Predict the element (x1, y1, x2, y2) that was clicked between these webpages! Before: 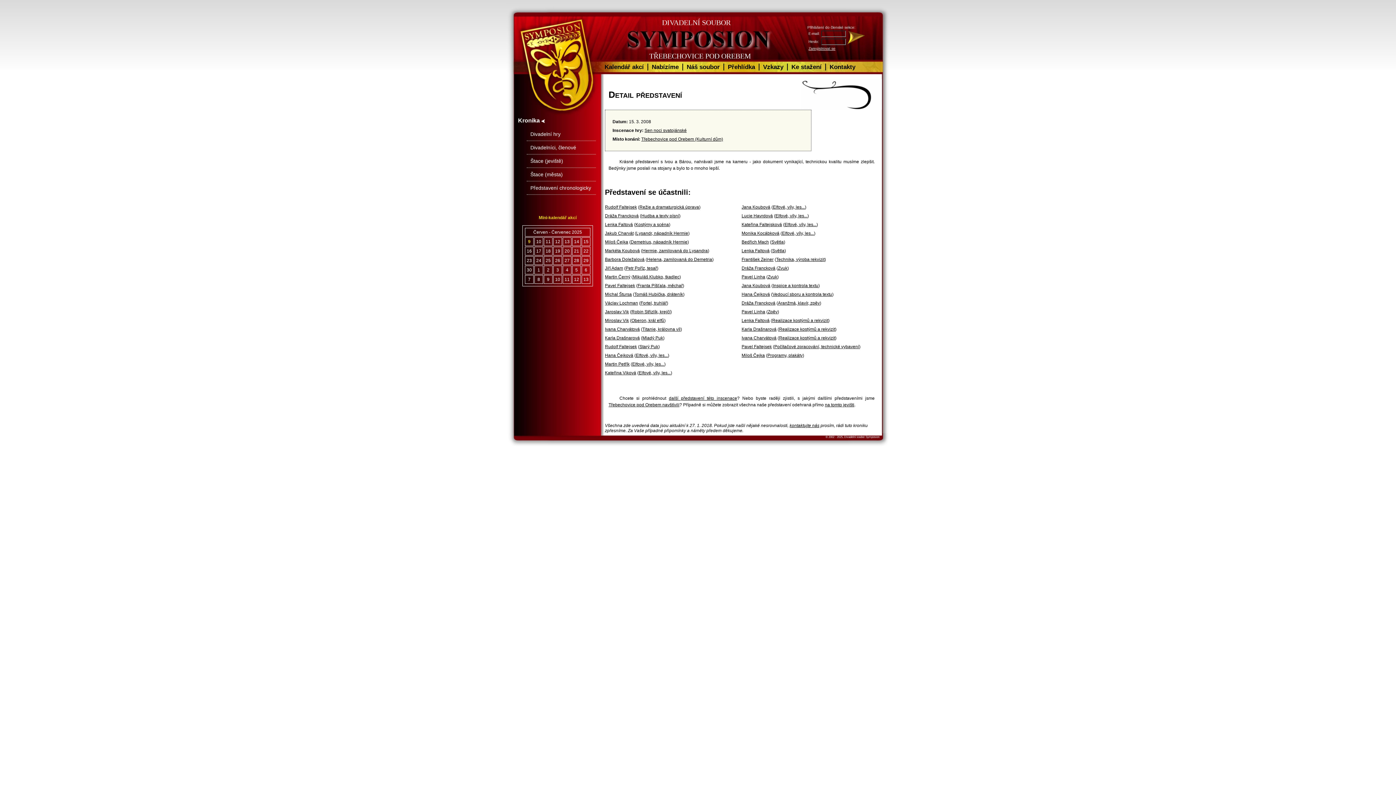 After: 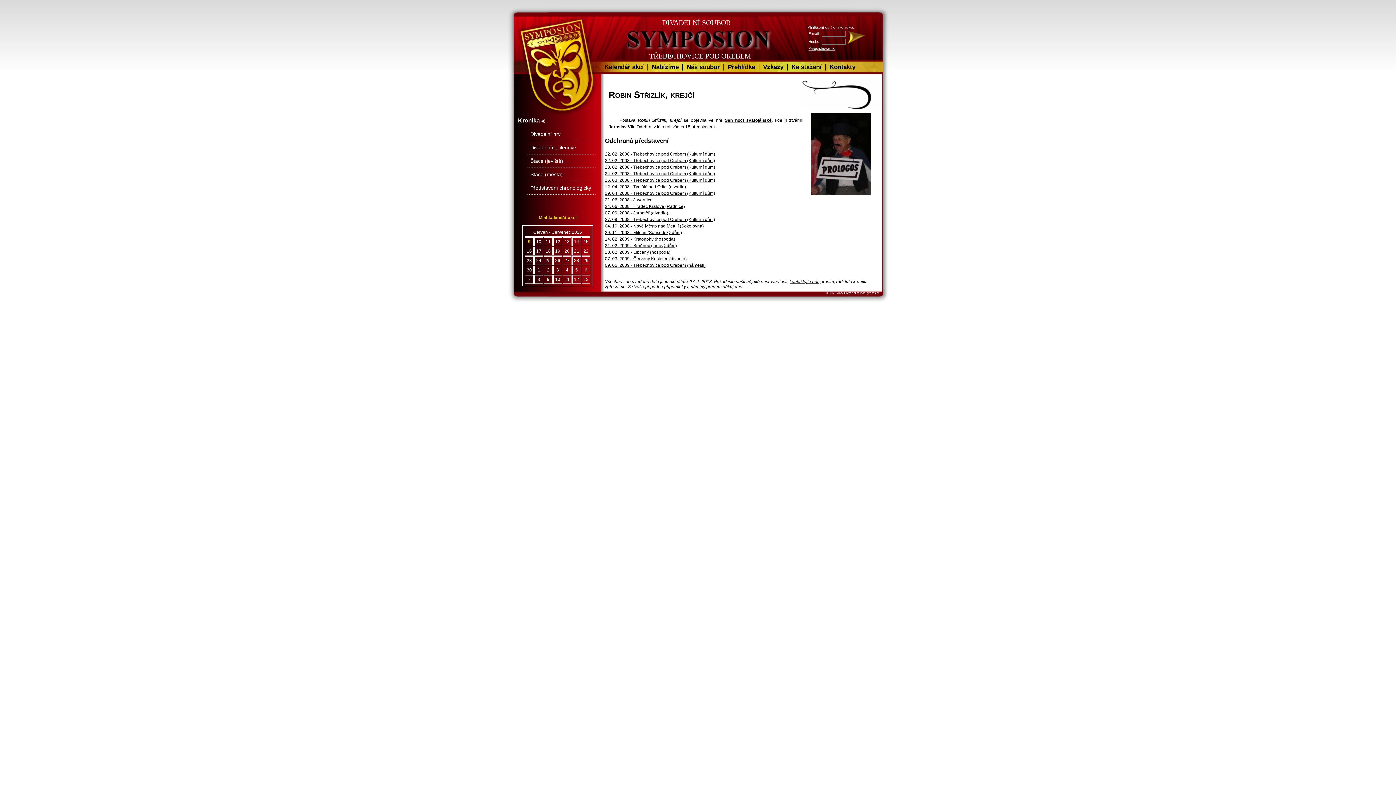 Action: bbox: (631, 309, 670, 314) label: Robin Střizlík, krejčí